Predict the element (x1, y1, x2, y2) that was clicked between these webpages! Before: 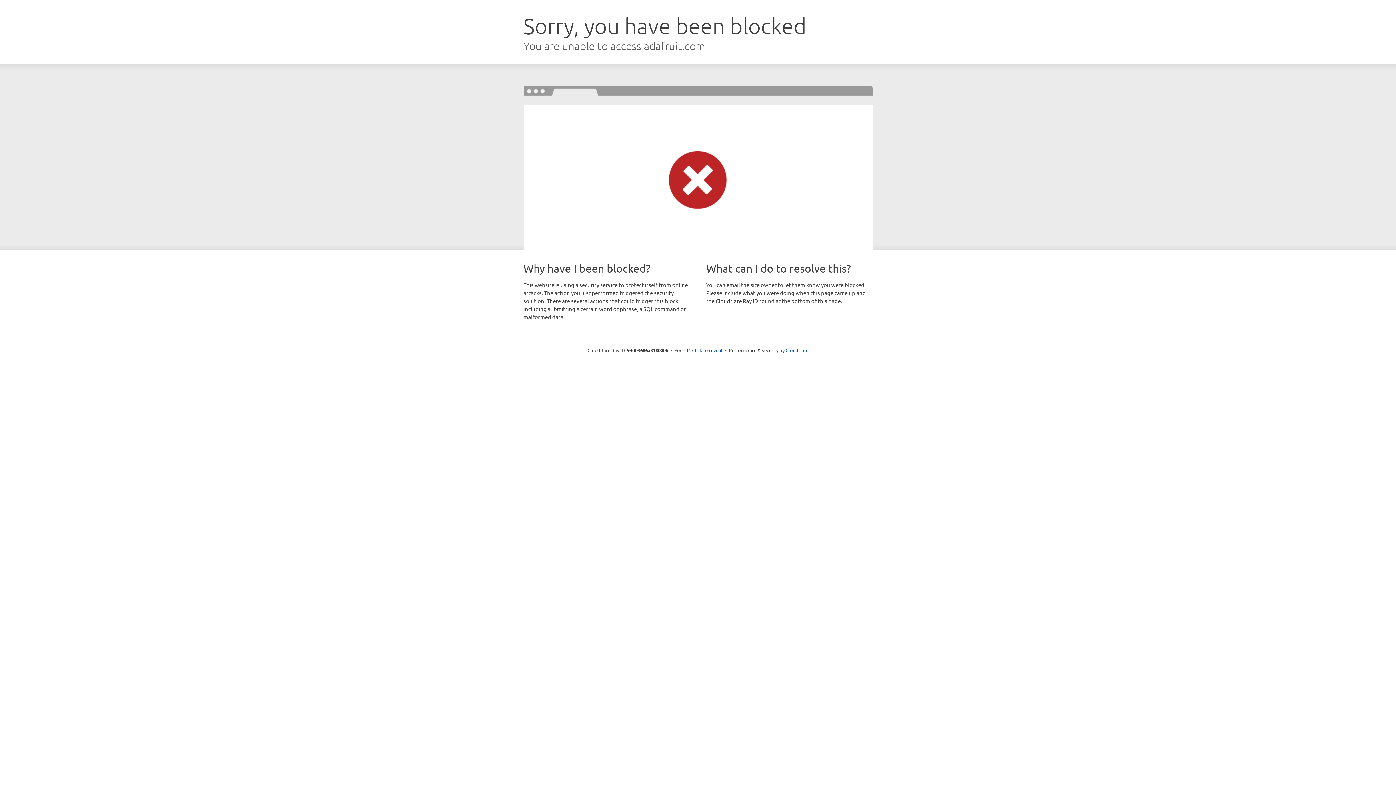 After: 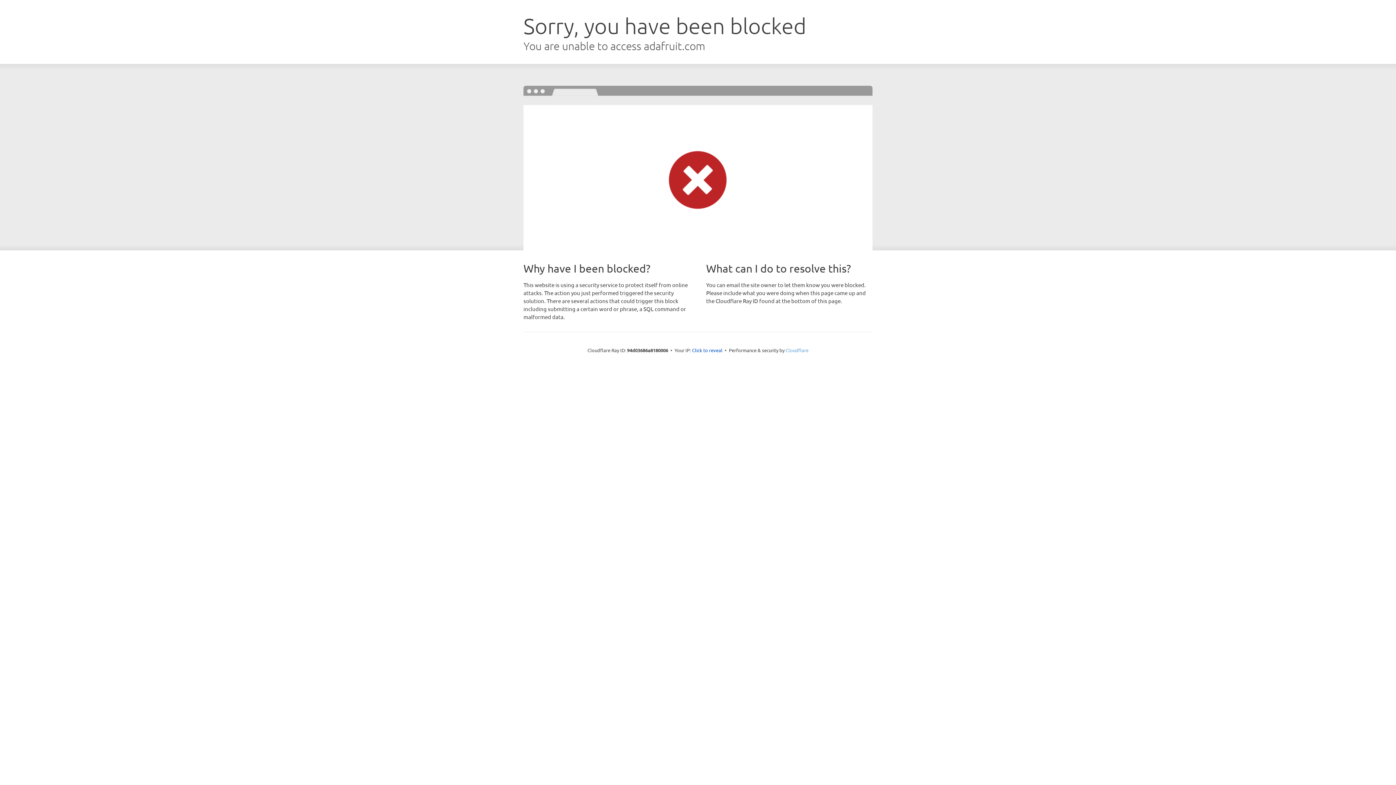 Action: label: Cloudflare bbox: (785, 347, 808, 353)